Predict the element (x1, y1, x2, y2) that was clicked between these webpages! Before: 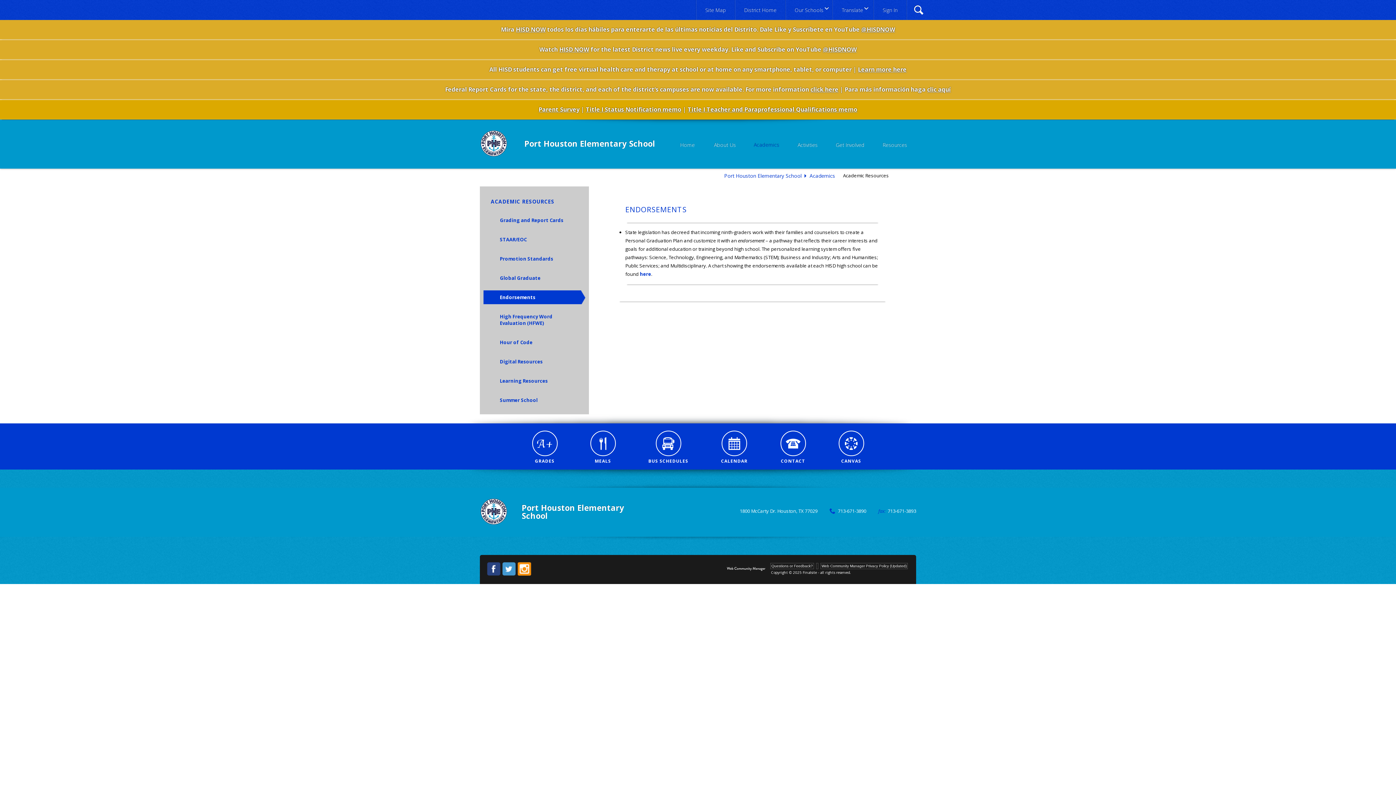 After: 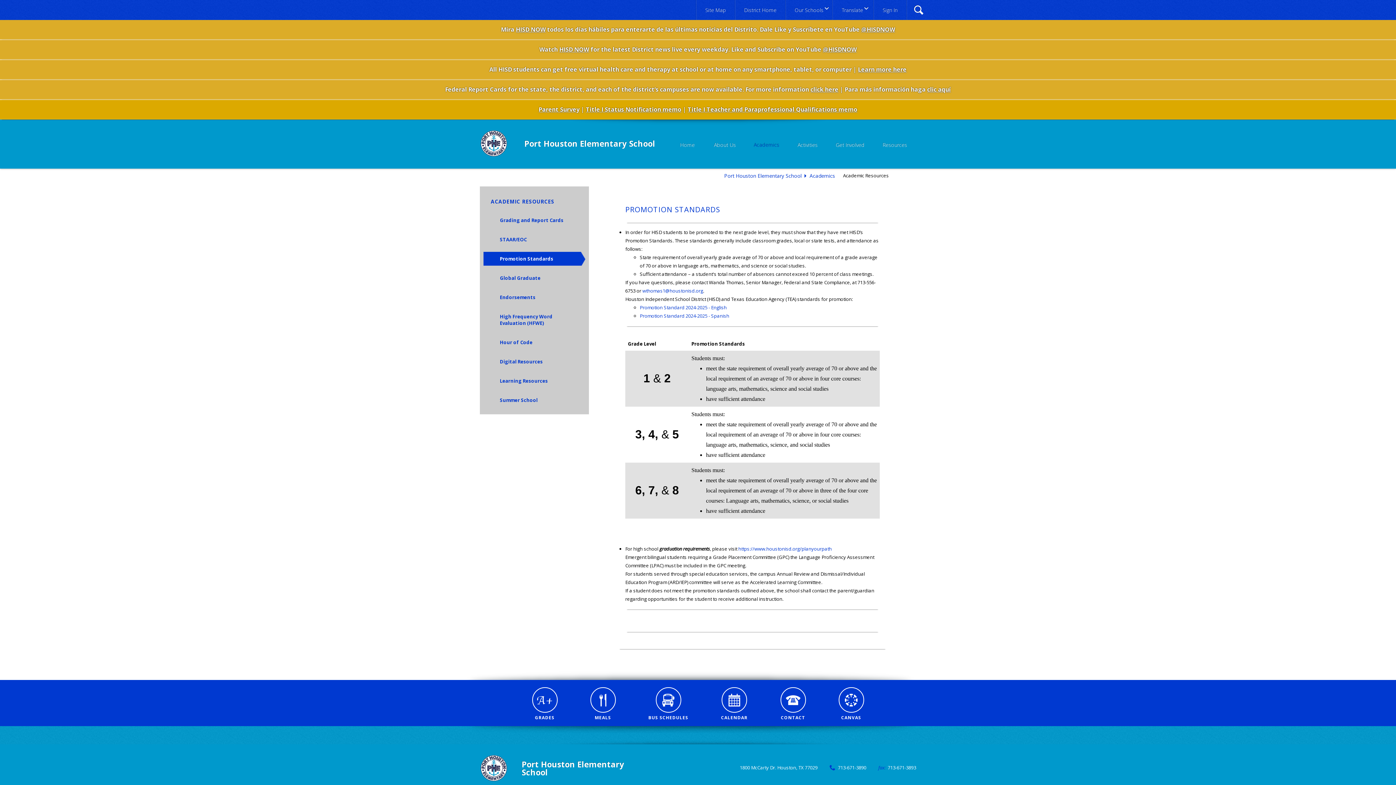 Action: bbox: (496, 252, 576, 265) label: Promotion Standards